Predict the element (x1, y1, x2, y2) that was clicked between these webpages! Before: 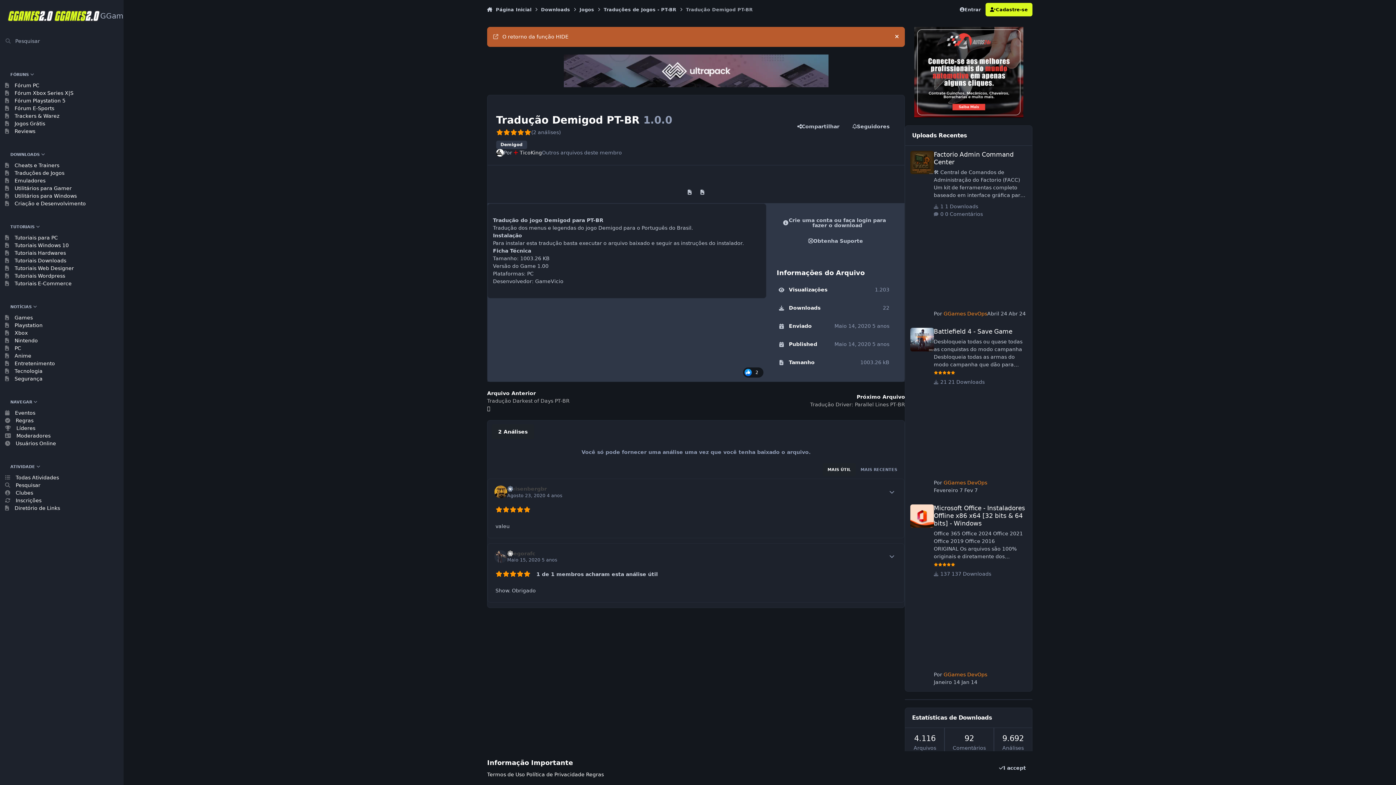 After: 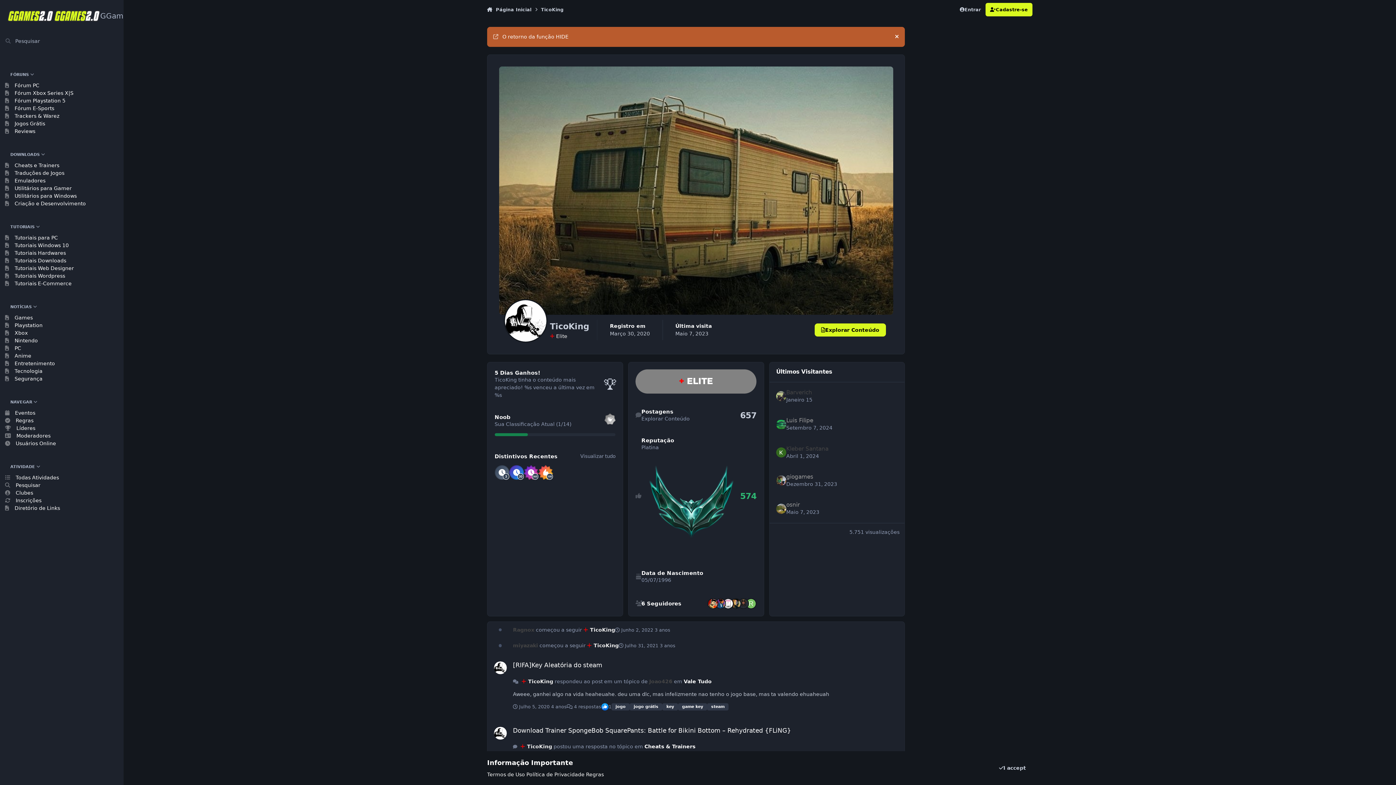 Action: bbox: (513, 149, 542, 155) label:  TicoKing